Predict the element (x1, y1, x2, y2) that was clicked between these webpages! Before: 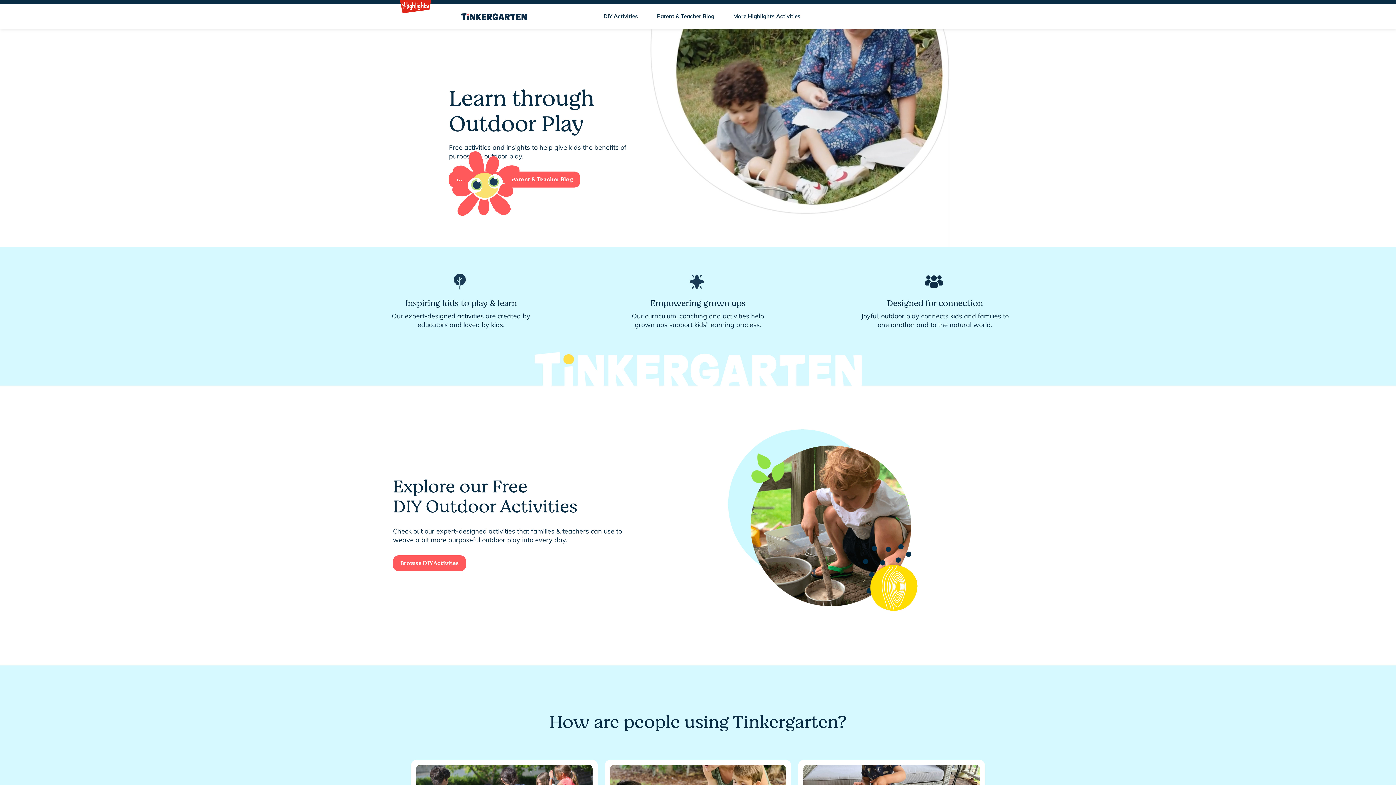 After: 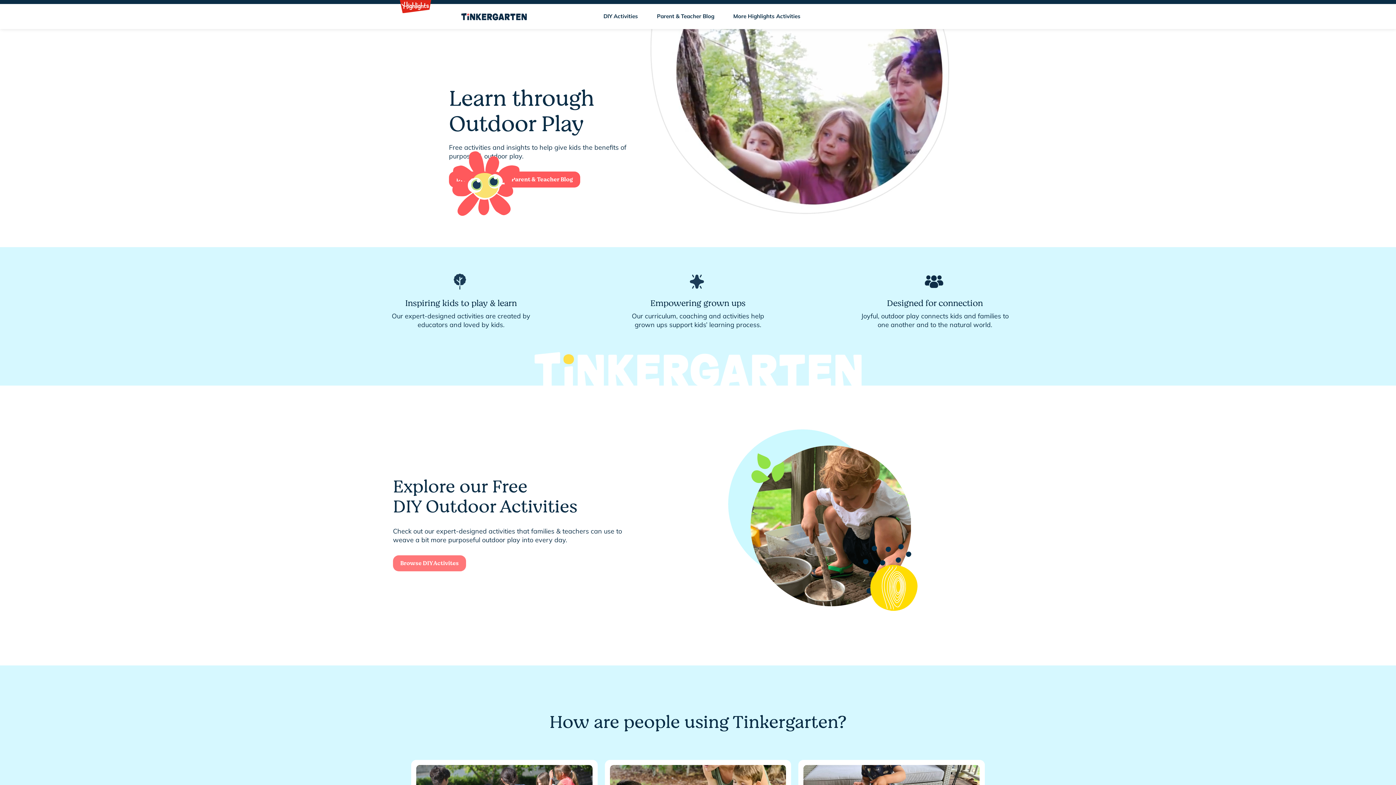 Action: bbox: (393, 555, 466, 571) label: Browse DIY Activites